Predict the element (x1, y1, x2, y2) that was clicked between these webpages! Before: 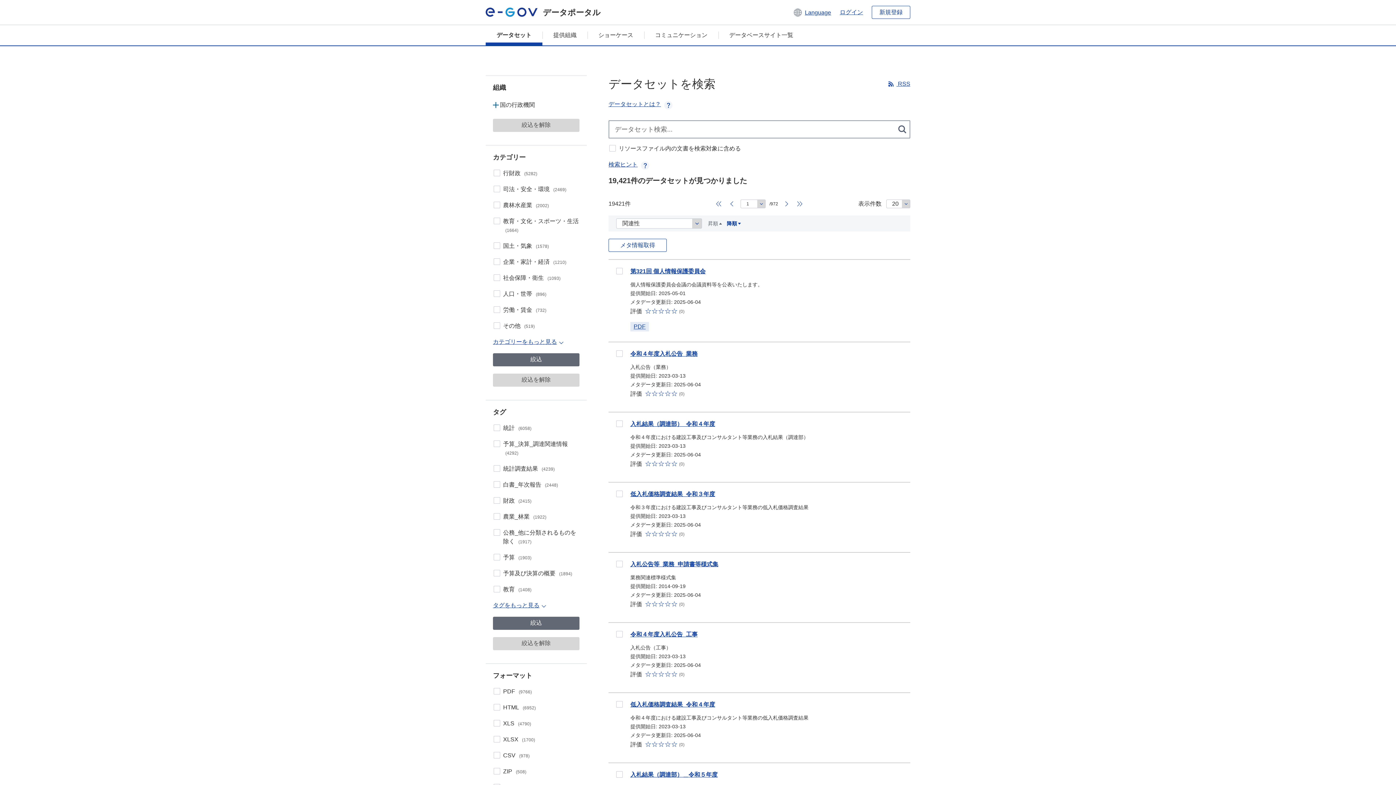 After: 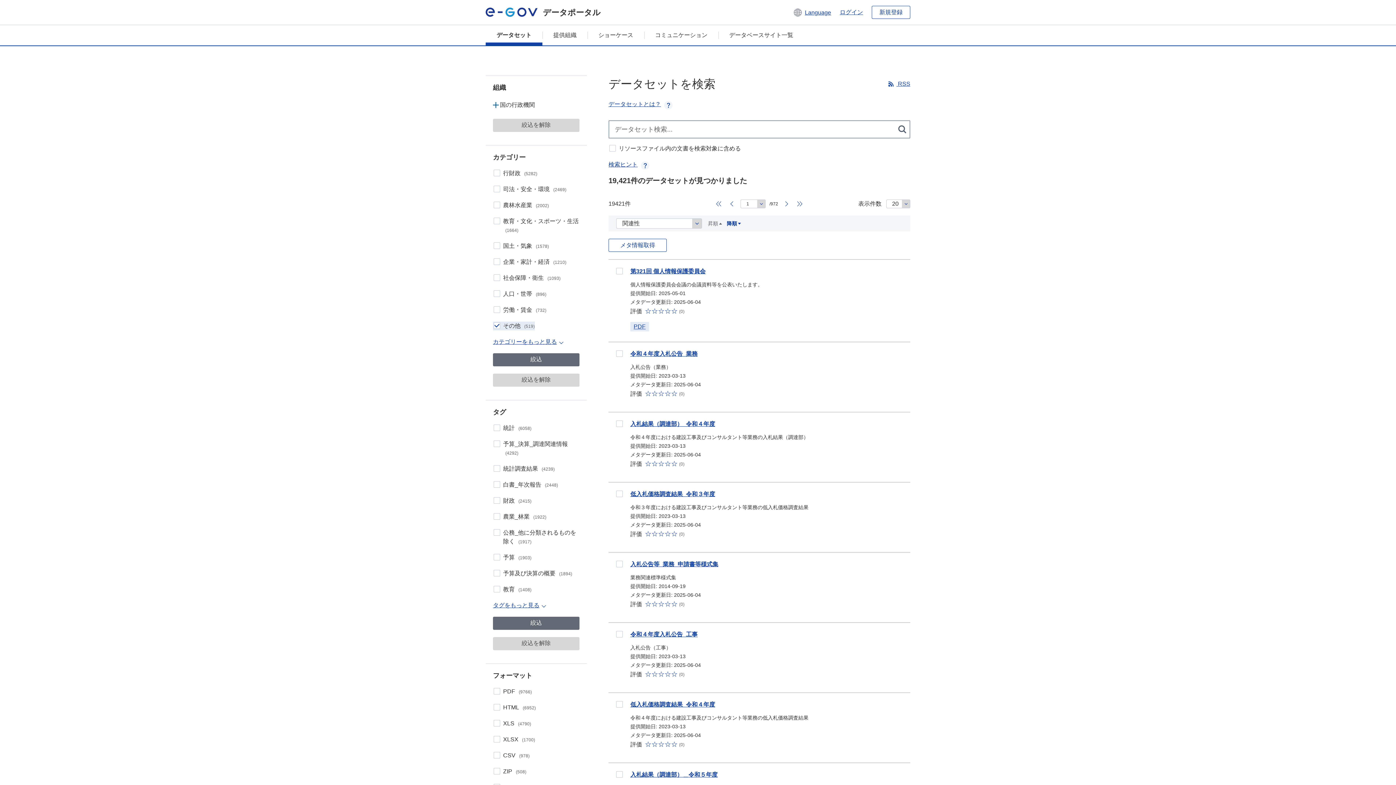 Action: label: その他 (519) bbox: (493, 322, 534, 329)